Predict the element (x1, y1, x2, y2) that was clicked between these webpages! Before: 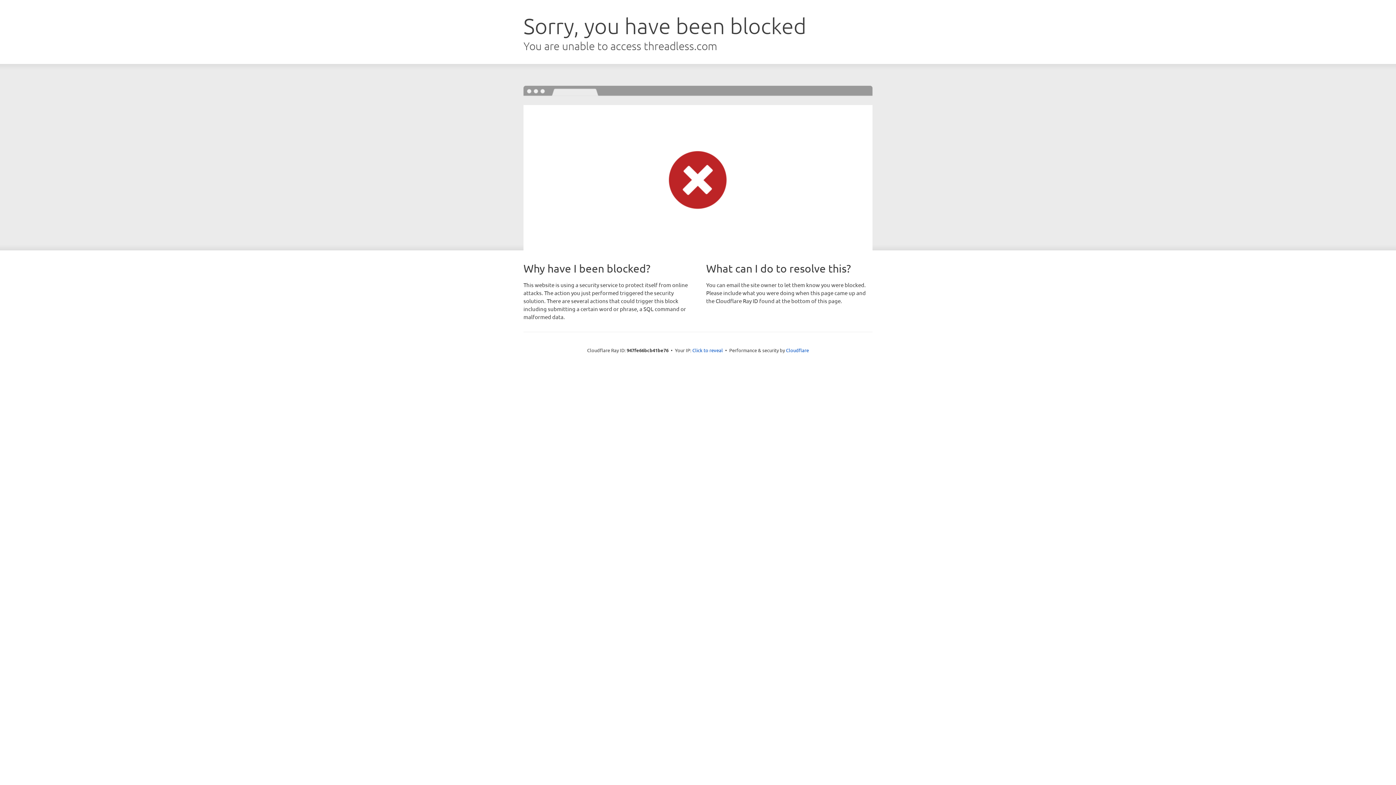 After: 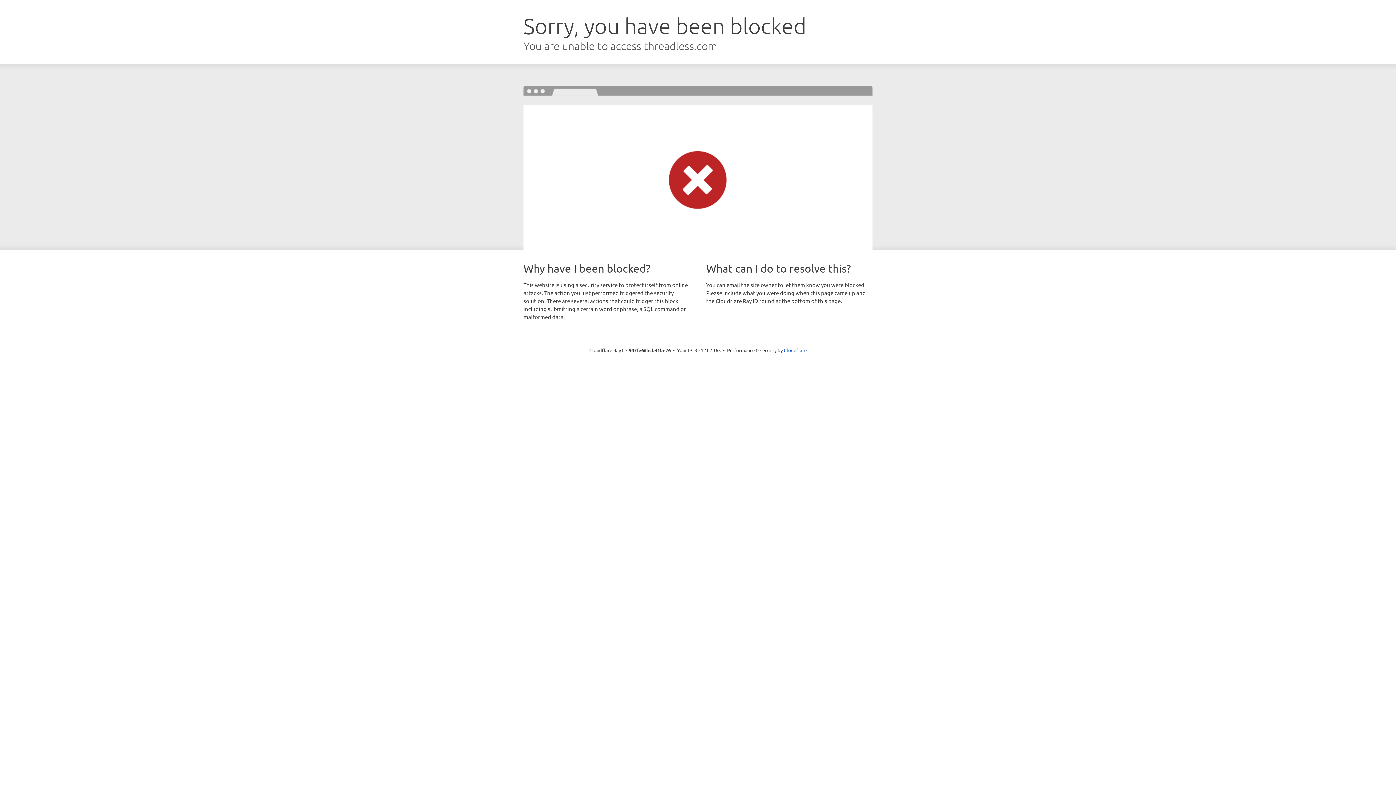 Action: bbox: (692, 346, 723, 353) label: Click to reveal